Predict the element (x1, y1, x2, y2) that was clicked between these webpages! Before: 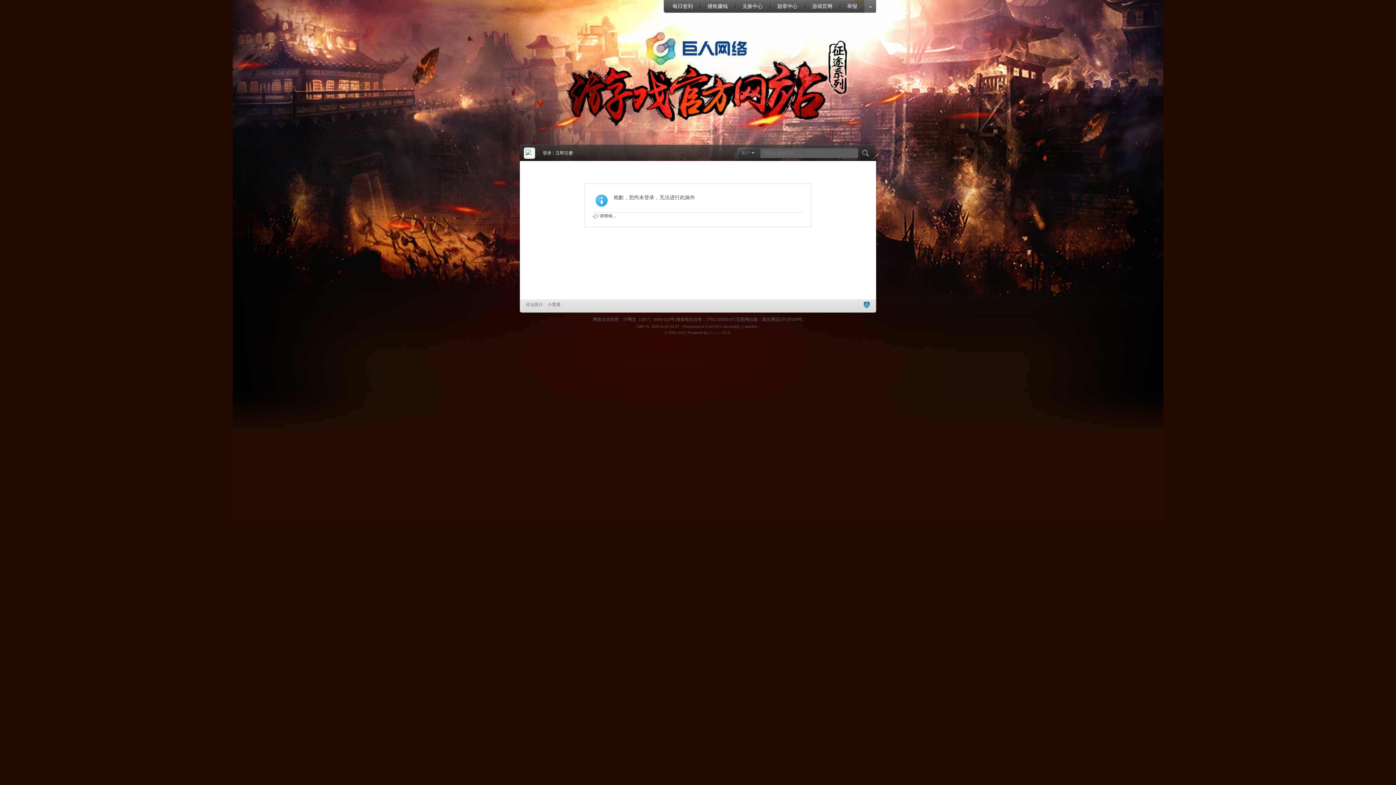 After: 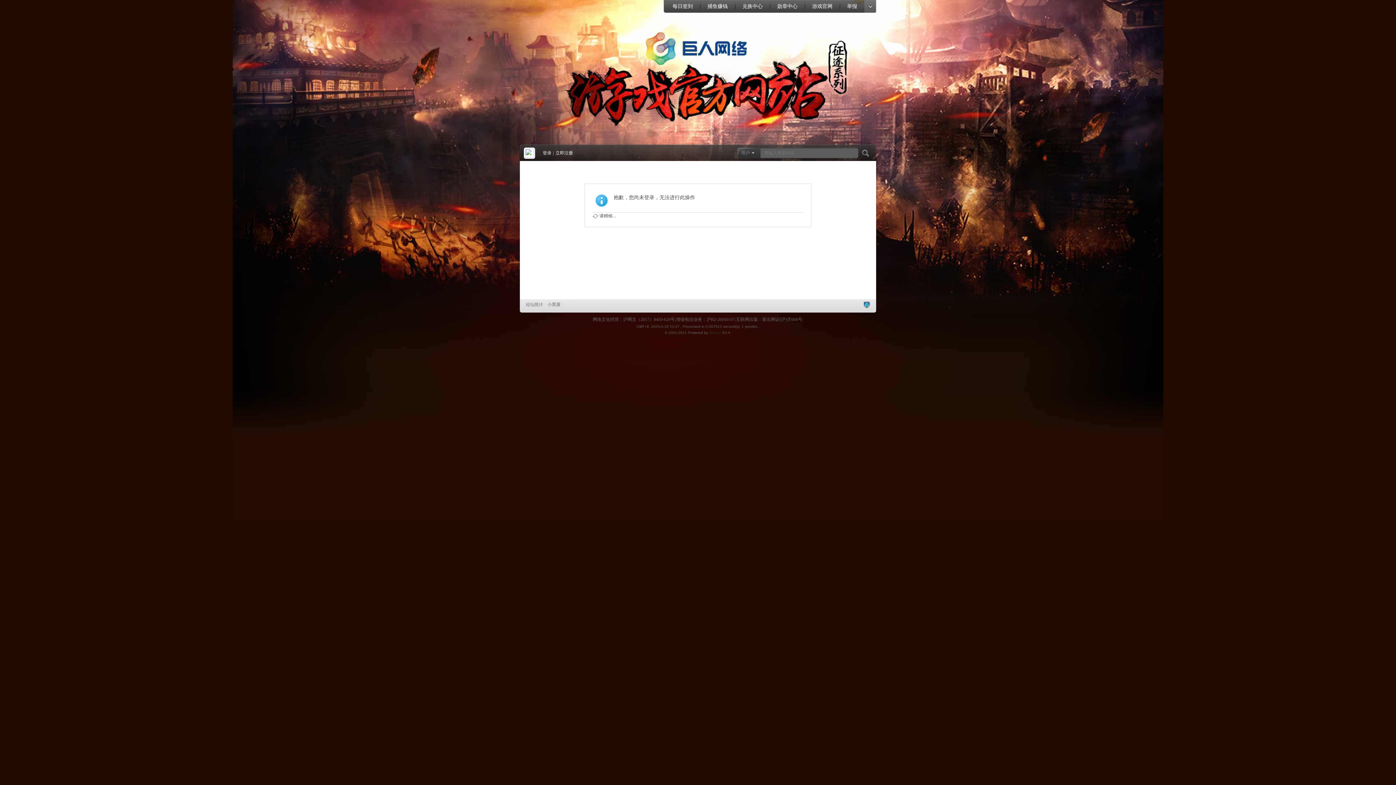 Action: bbox: (864, 0, 876, 12)